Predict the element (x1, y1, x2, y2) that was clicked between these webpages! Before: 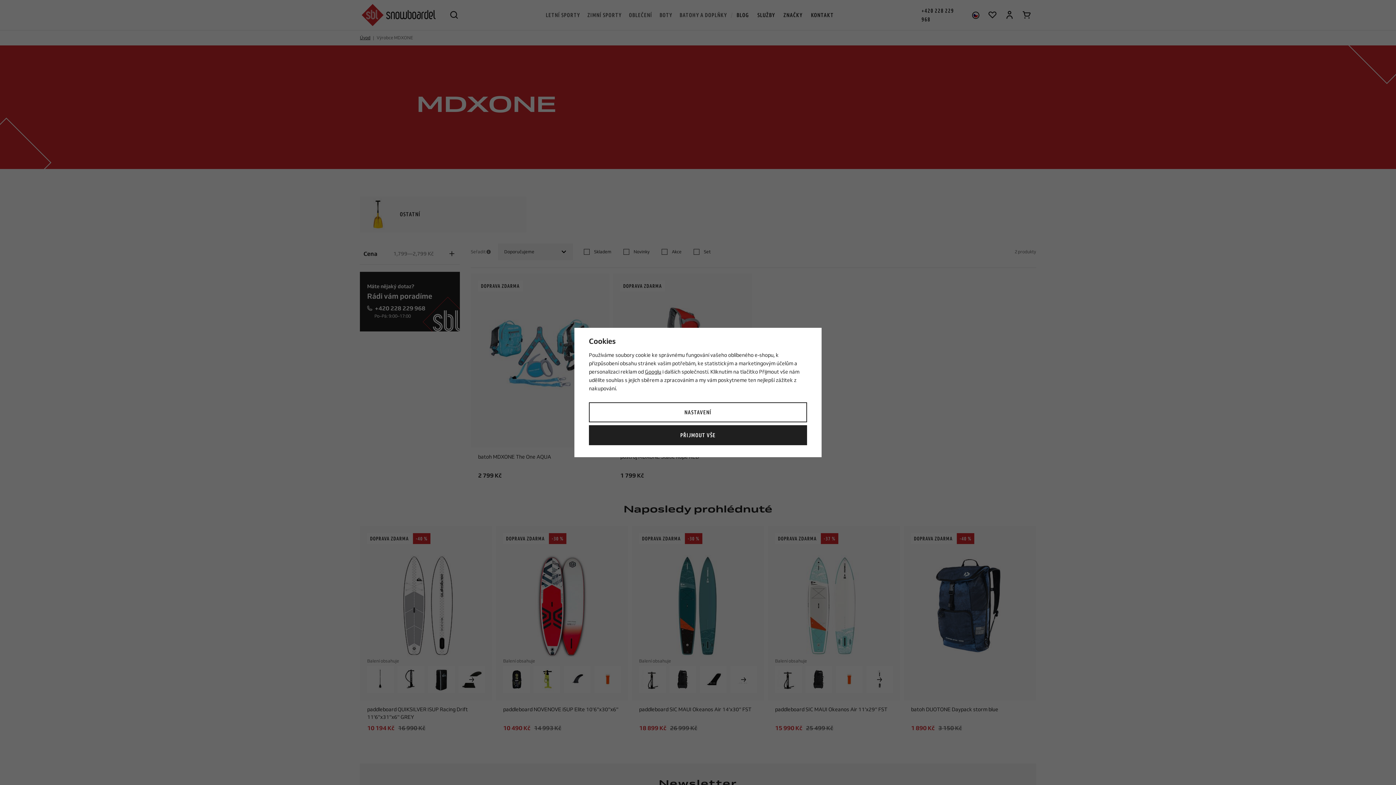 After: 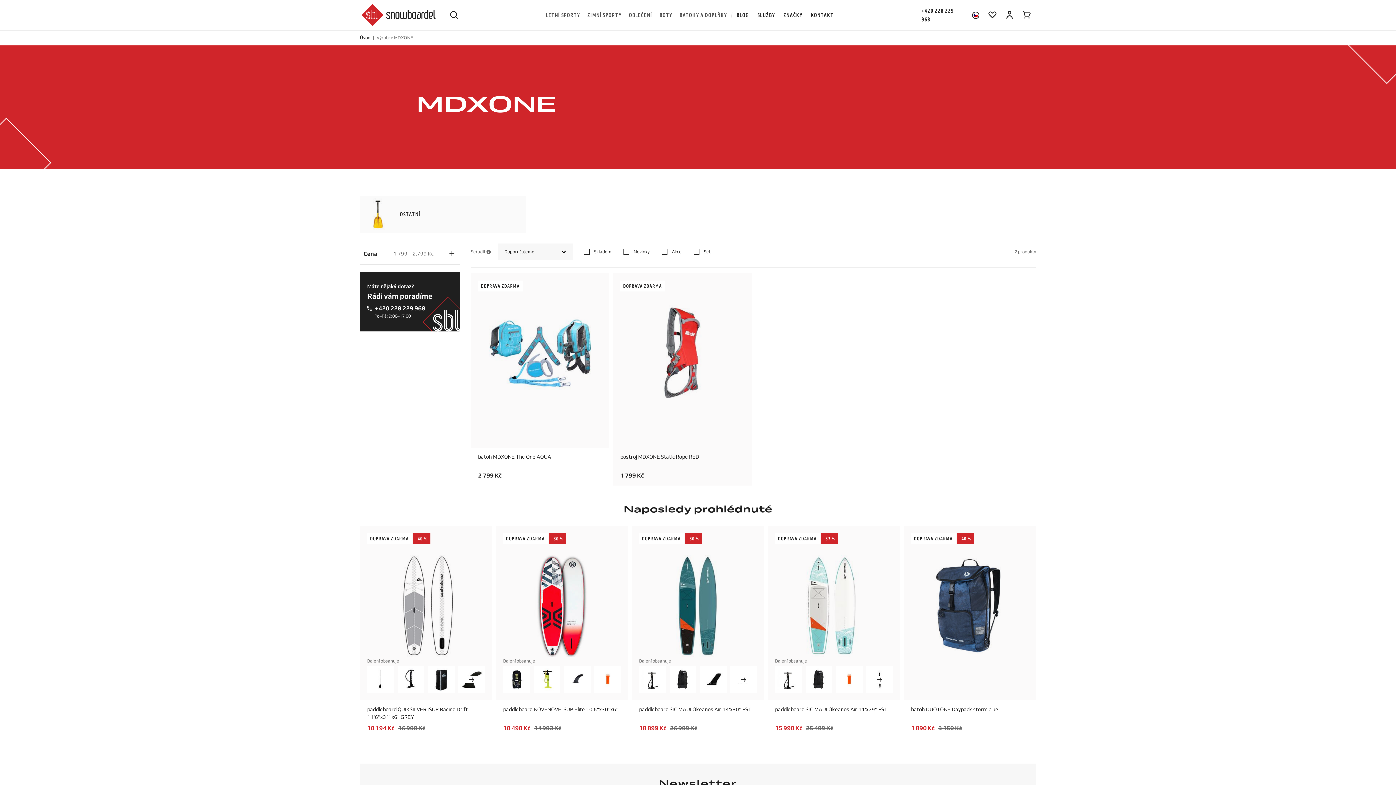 Action: bbox: (589, 425, 807, 445) label: PŘIJMOUT VŠE